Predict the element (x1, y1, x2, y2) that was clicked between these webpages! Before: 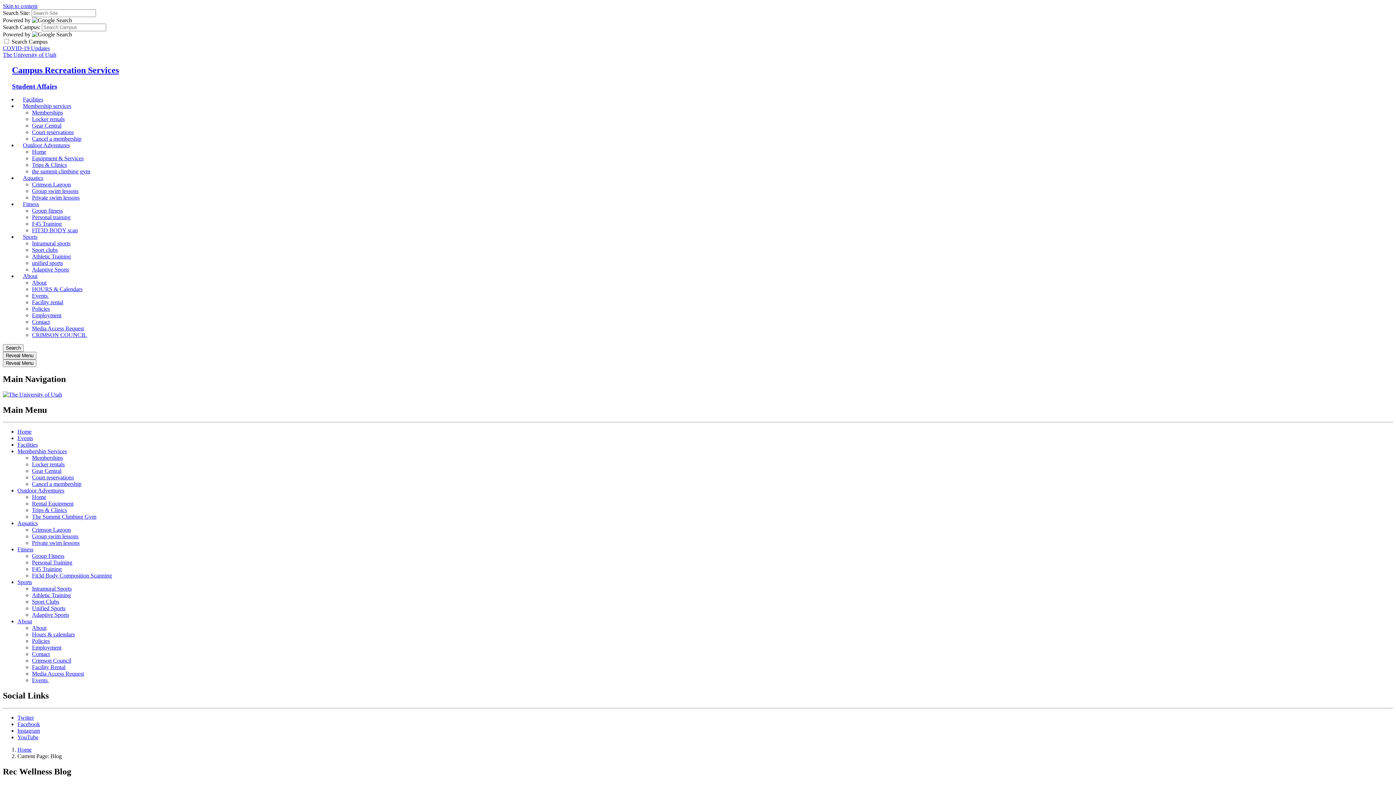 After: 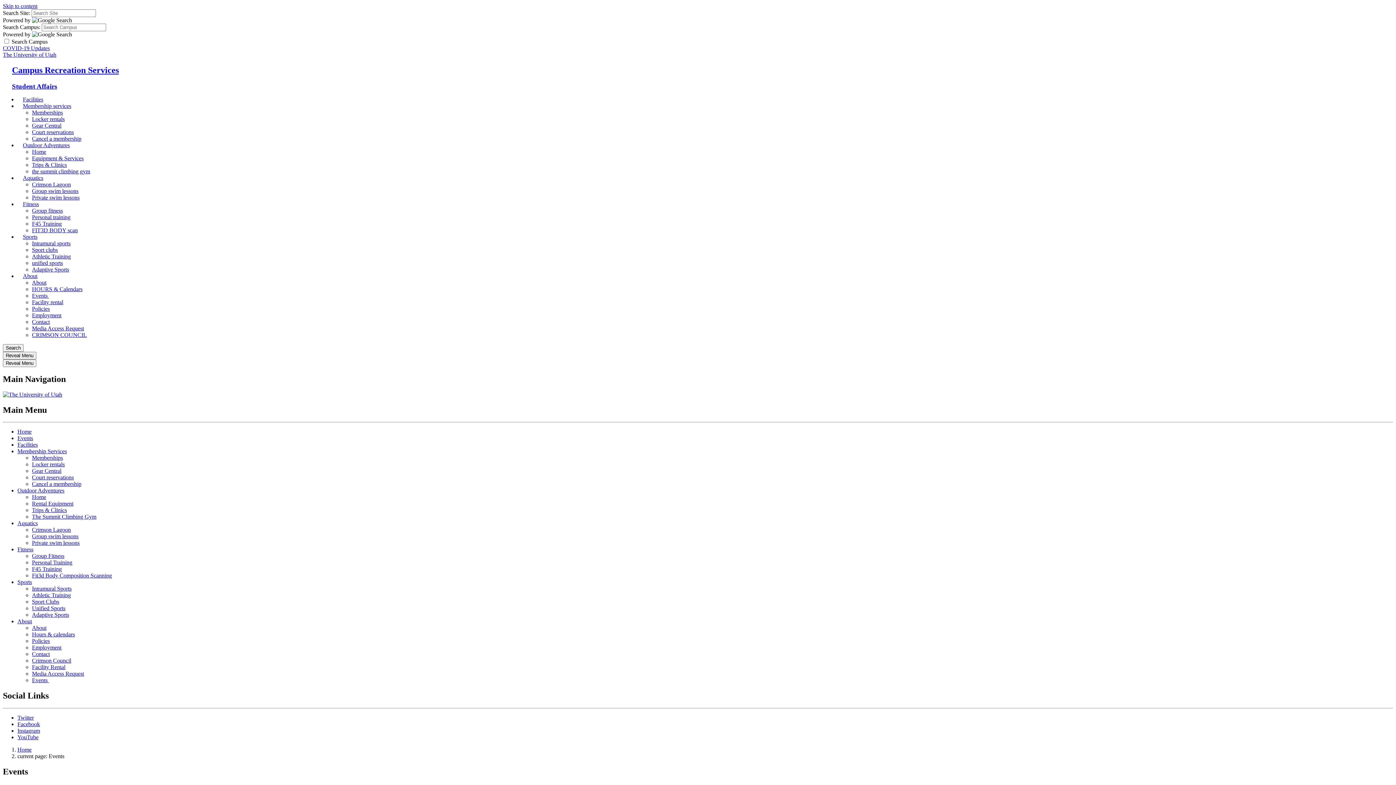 Action: bbox: (17, 435, 33, 441) label: Events